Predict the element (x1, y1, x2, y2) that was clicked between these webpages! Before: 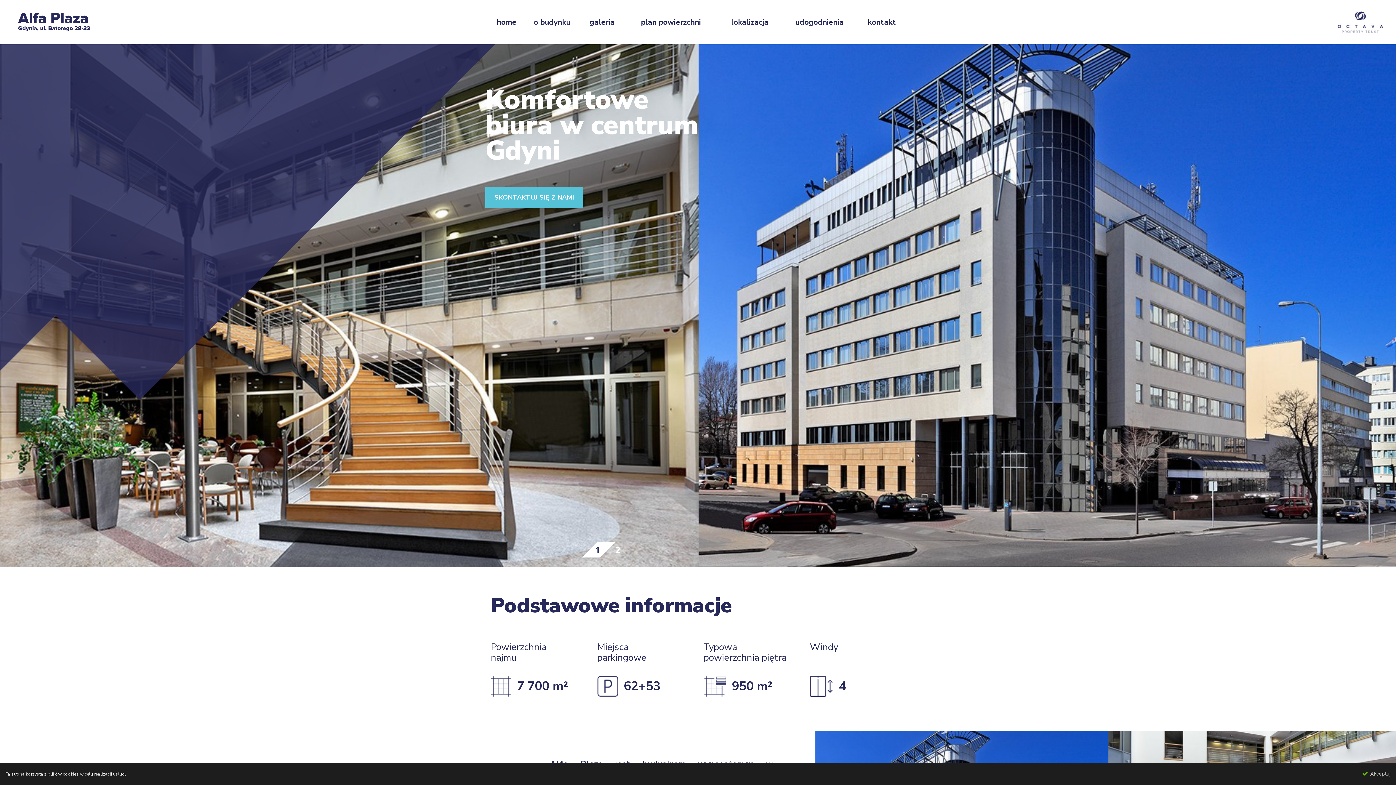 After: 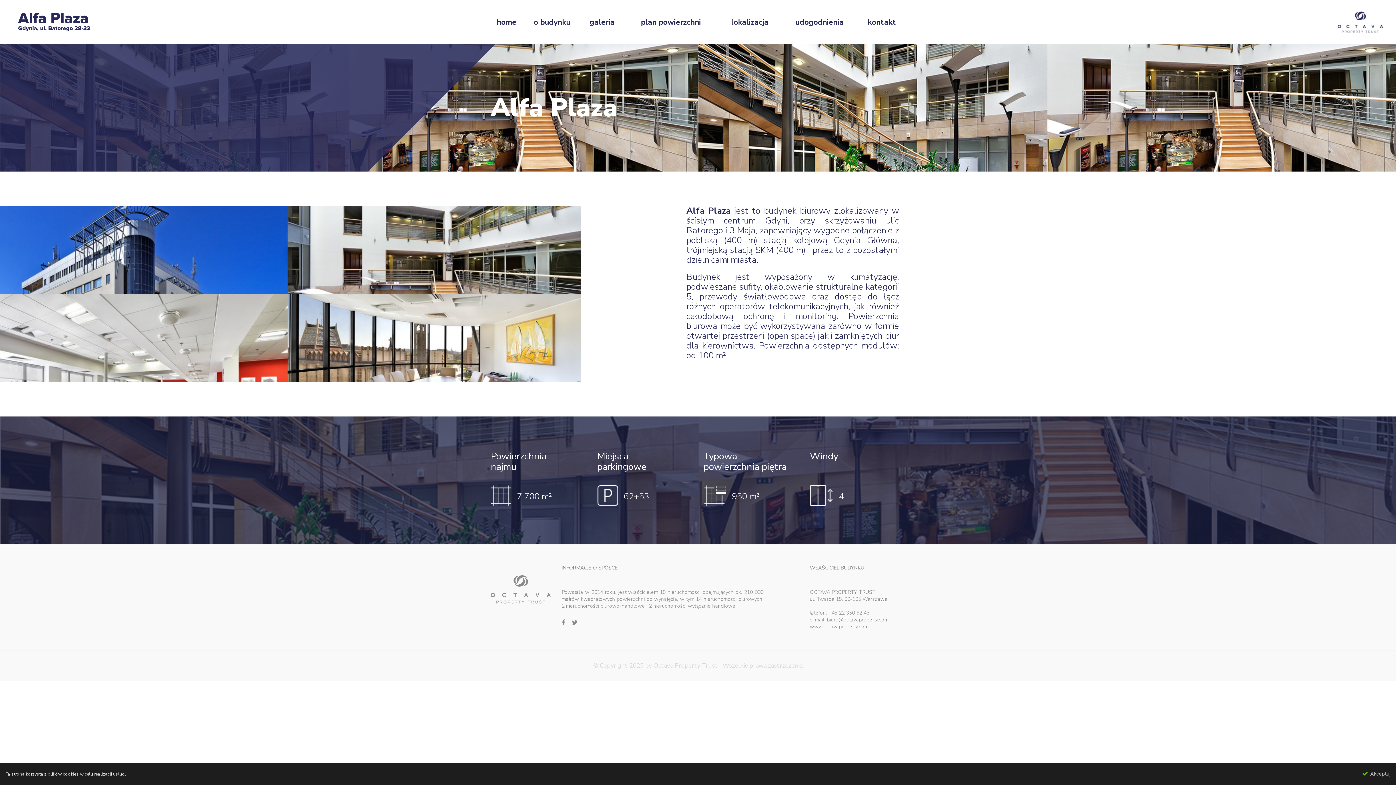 Action: label: o budynku bbox: (522, 0, 581, 44)